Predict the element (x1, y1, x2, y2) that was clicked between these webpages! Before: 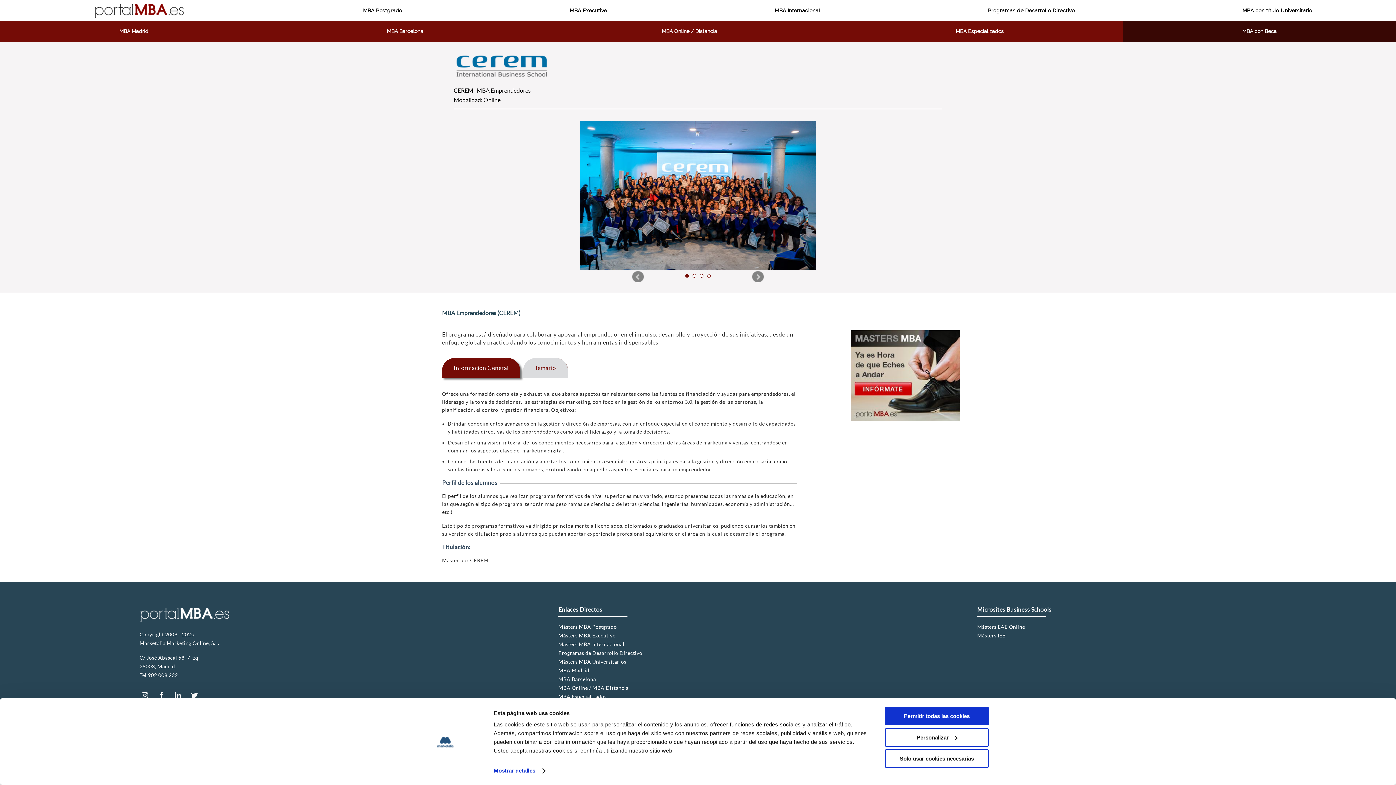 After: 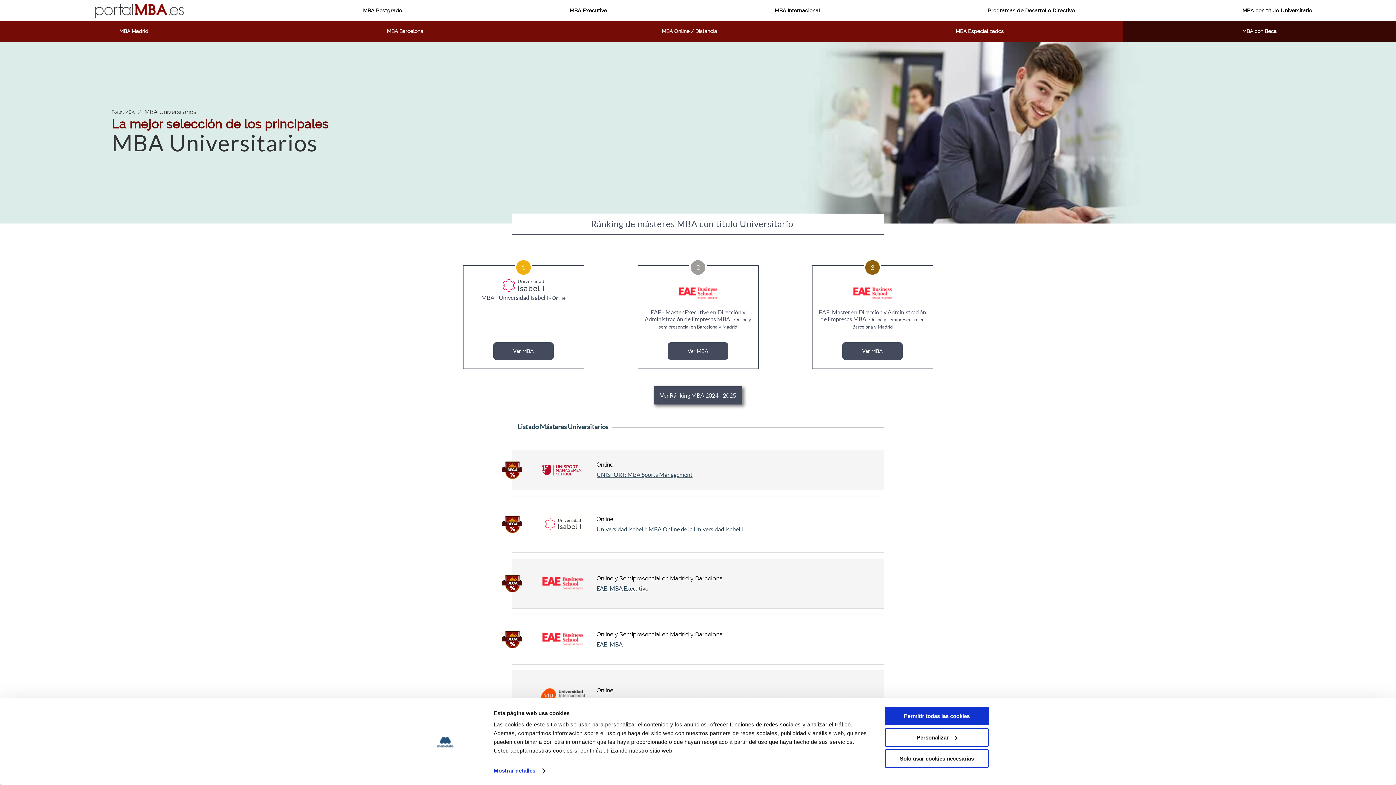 Action: label: Másters MBA Universitarios bbox: (558, 659, 626, 665)